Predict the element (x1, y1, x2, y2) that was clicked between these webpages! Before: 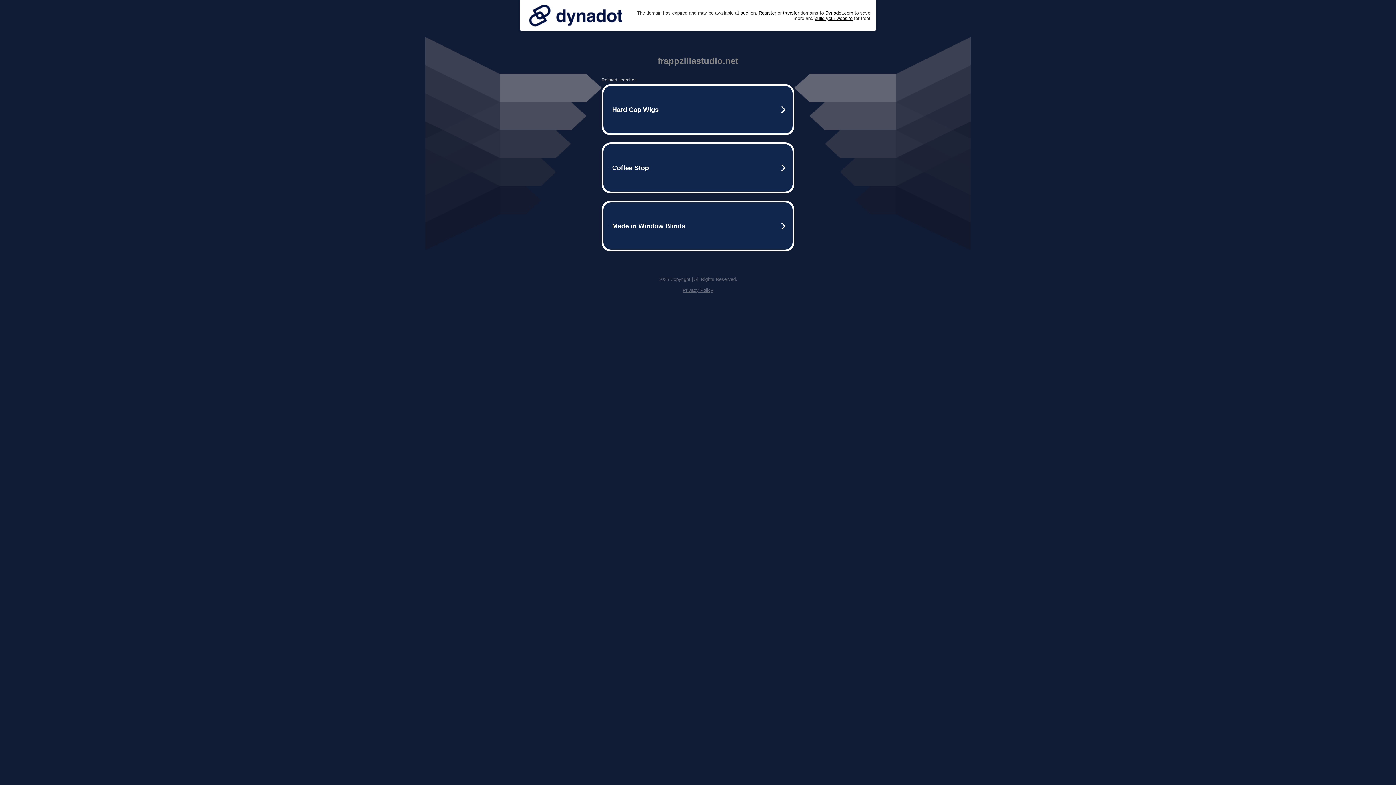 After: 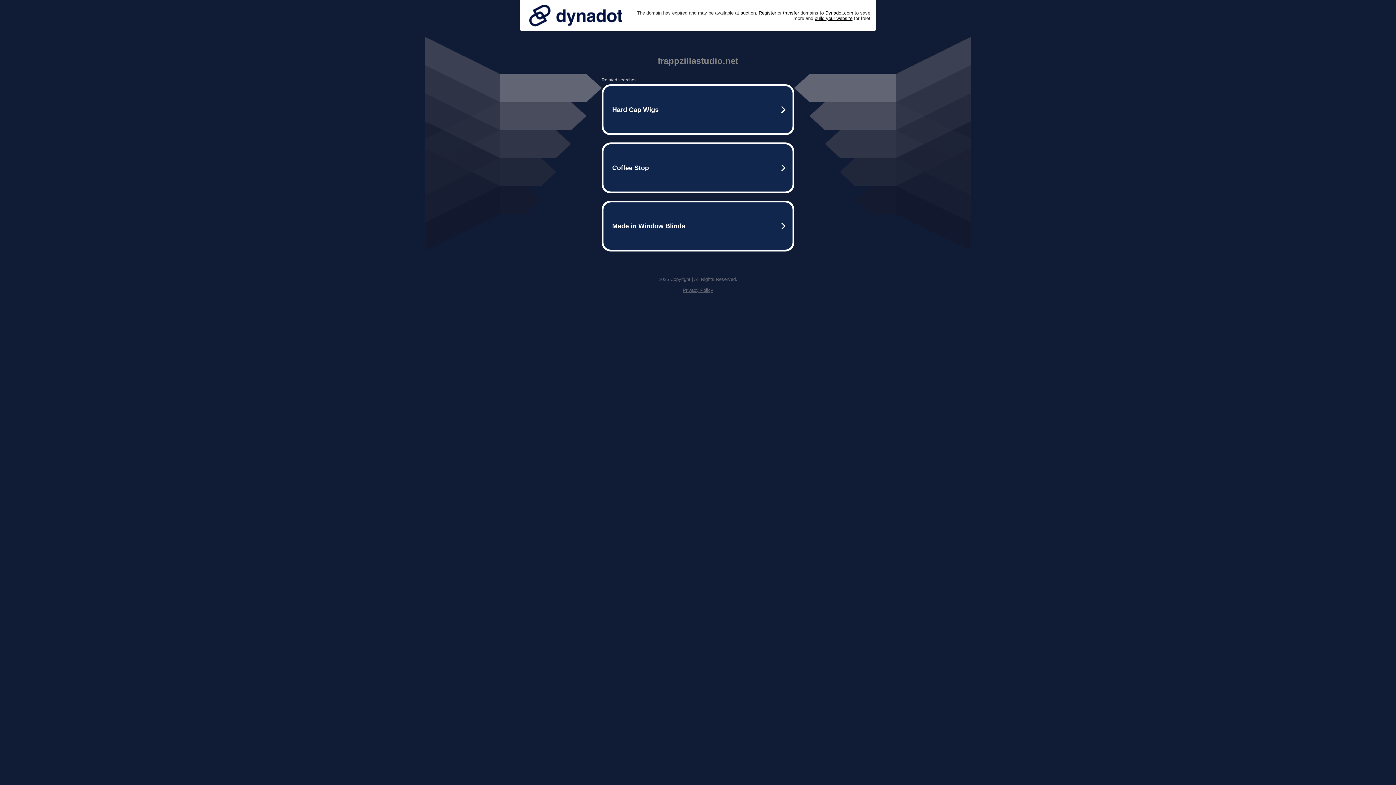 Action: label: Privacy Policy bbox: (682, 287, 713, 293)